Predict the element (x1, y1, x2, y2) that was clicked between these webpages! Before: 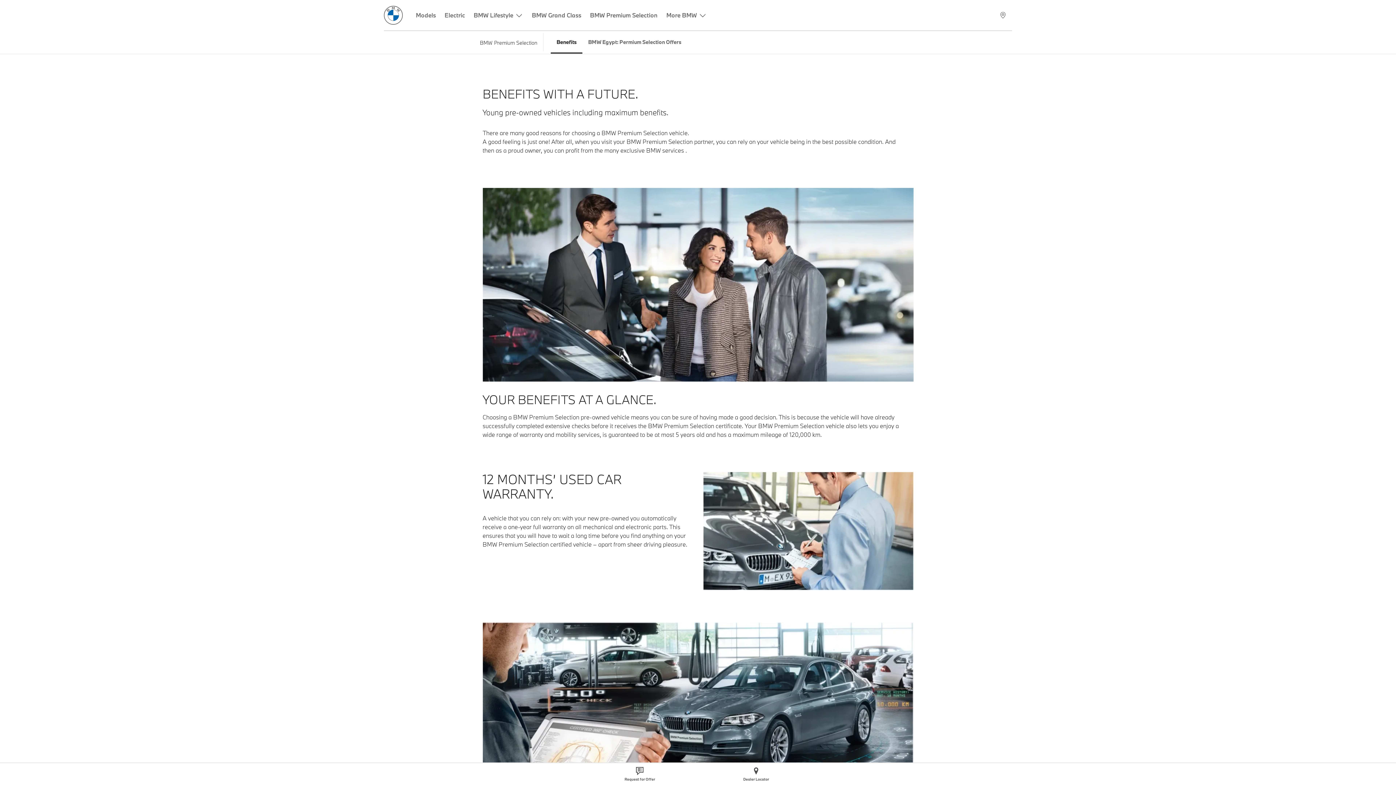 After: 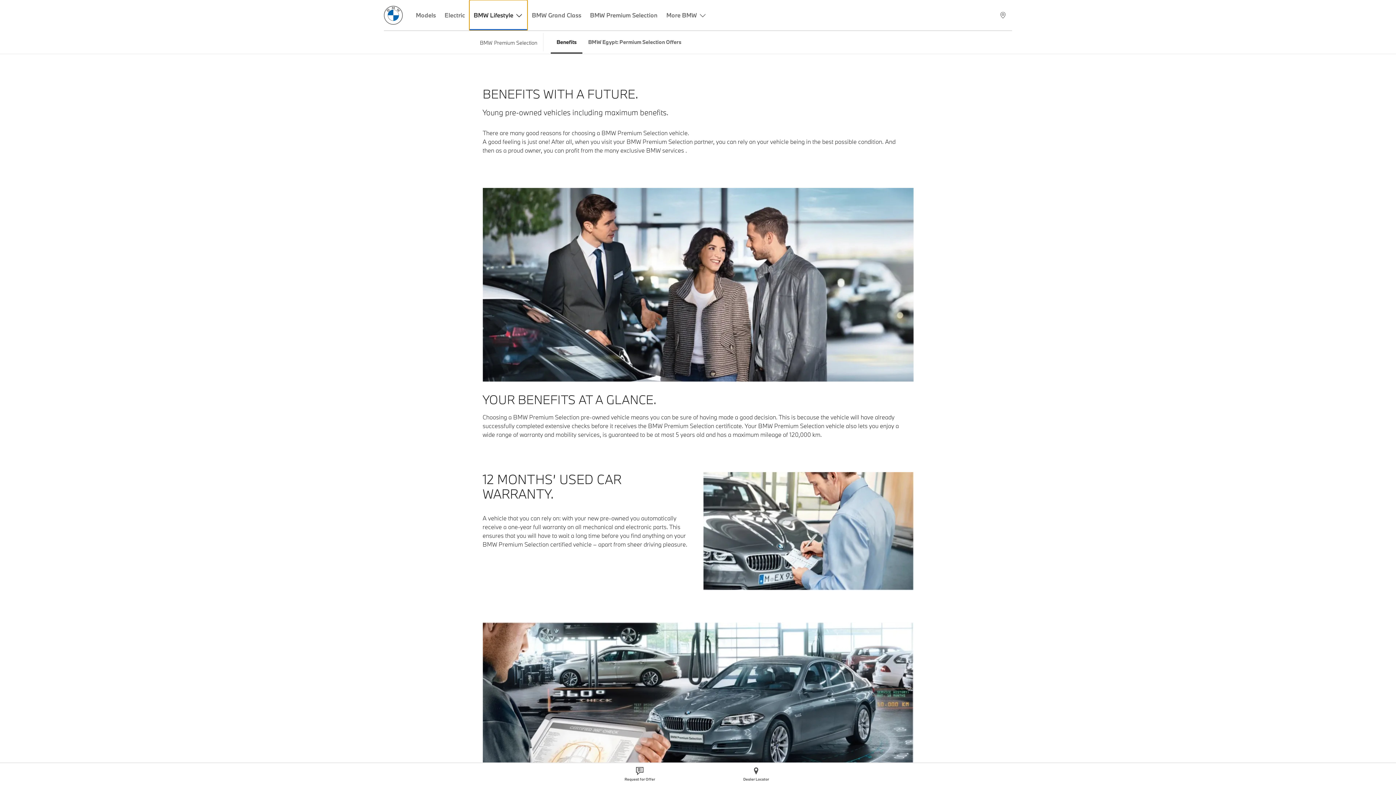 Action: label: BMW Lifestyle bbox: (469, 0, 527, 30)